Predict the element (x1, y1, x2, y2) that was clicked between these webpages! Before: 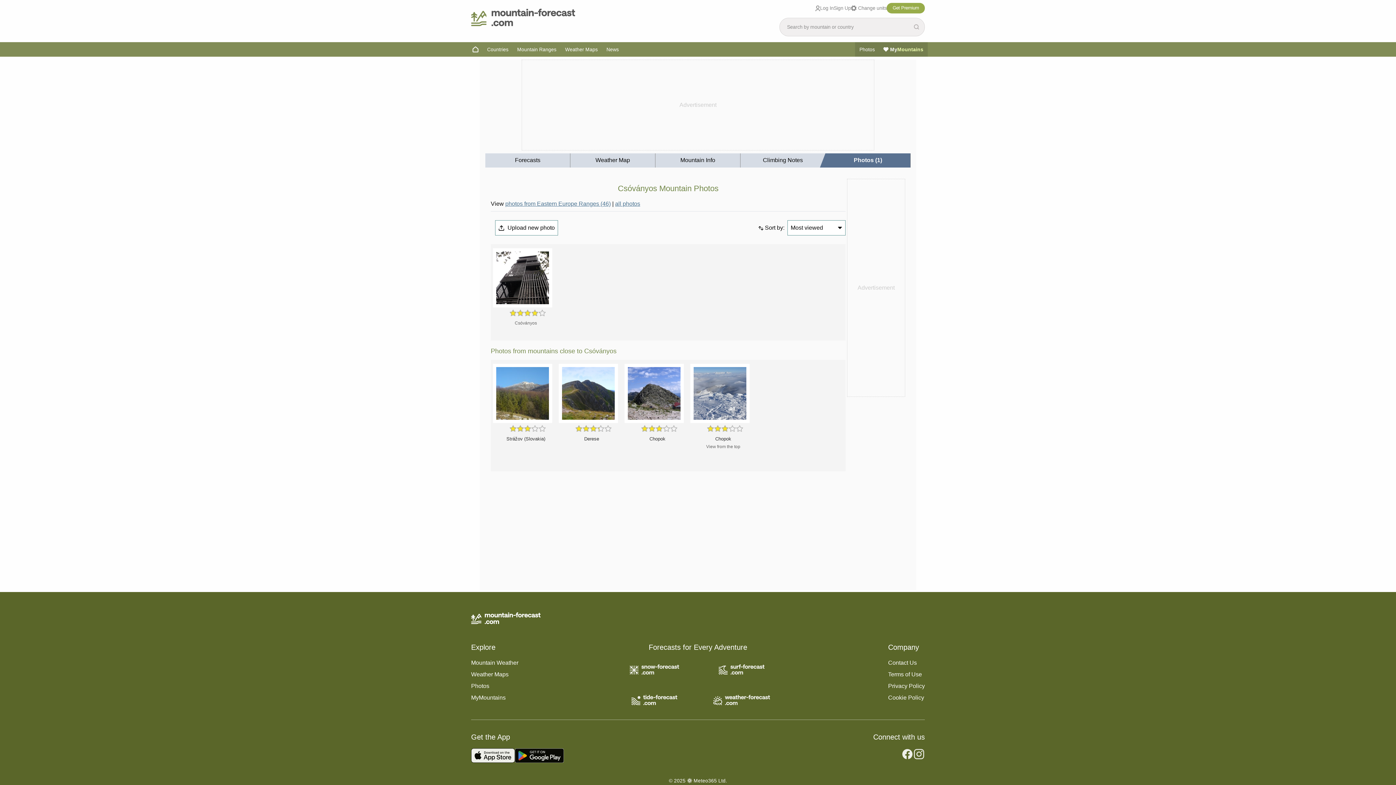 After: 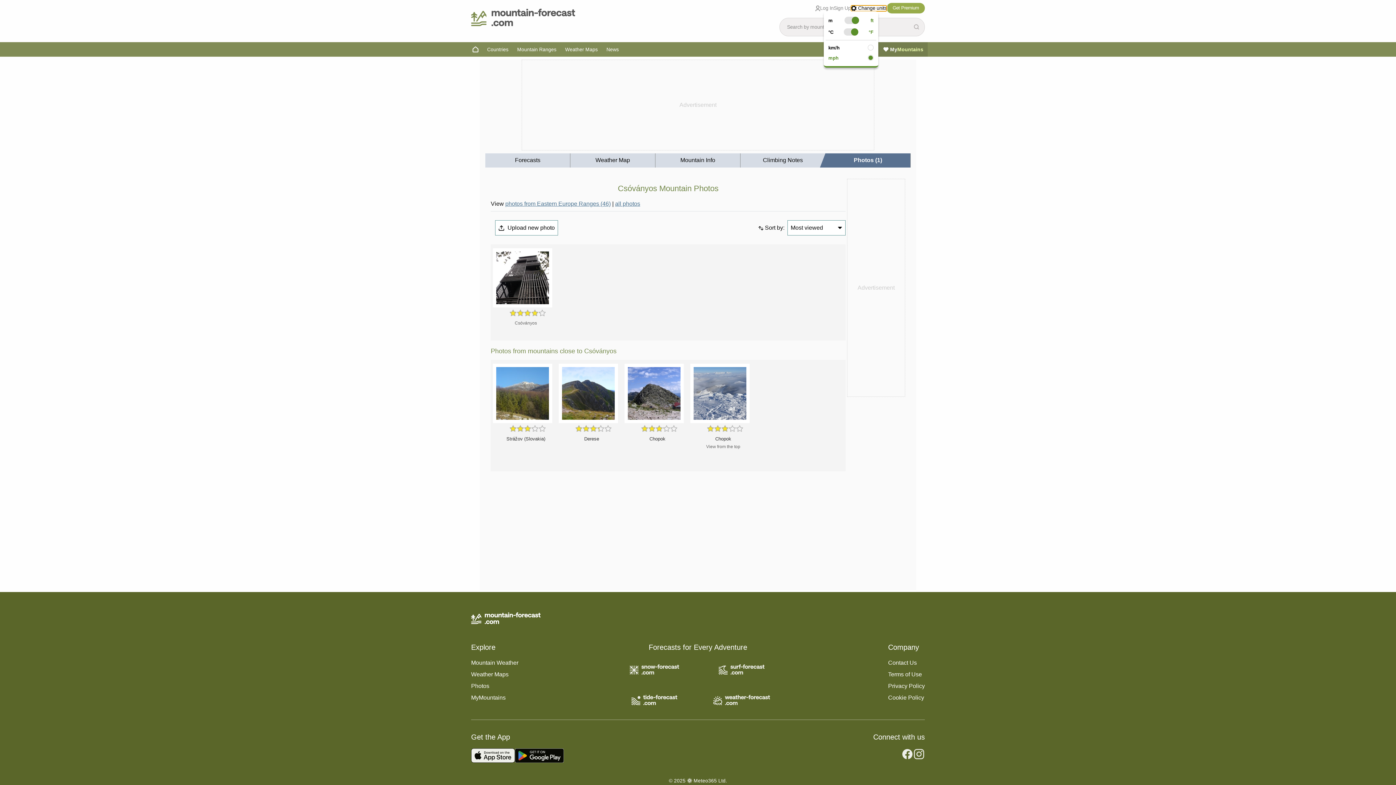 Action: bbox: (851, 5, 887, 11) label: Change units